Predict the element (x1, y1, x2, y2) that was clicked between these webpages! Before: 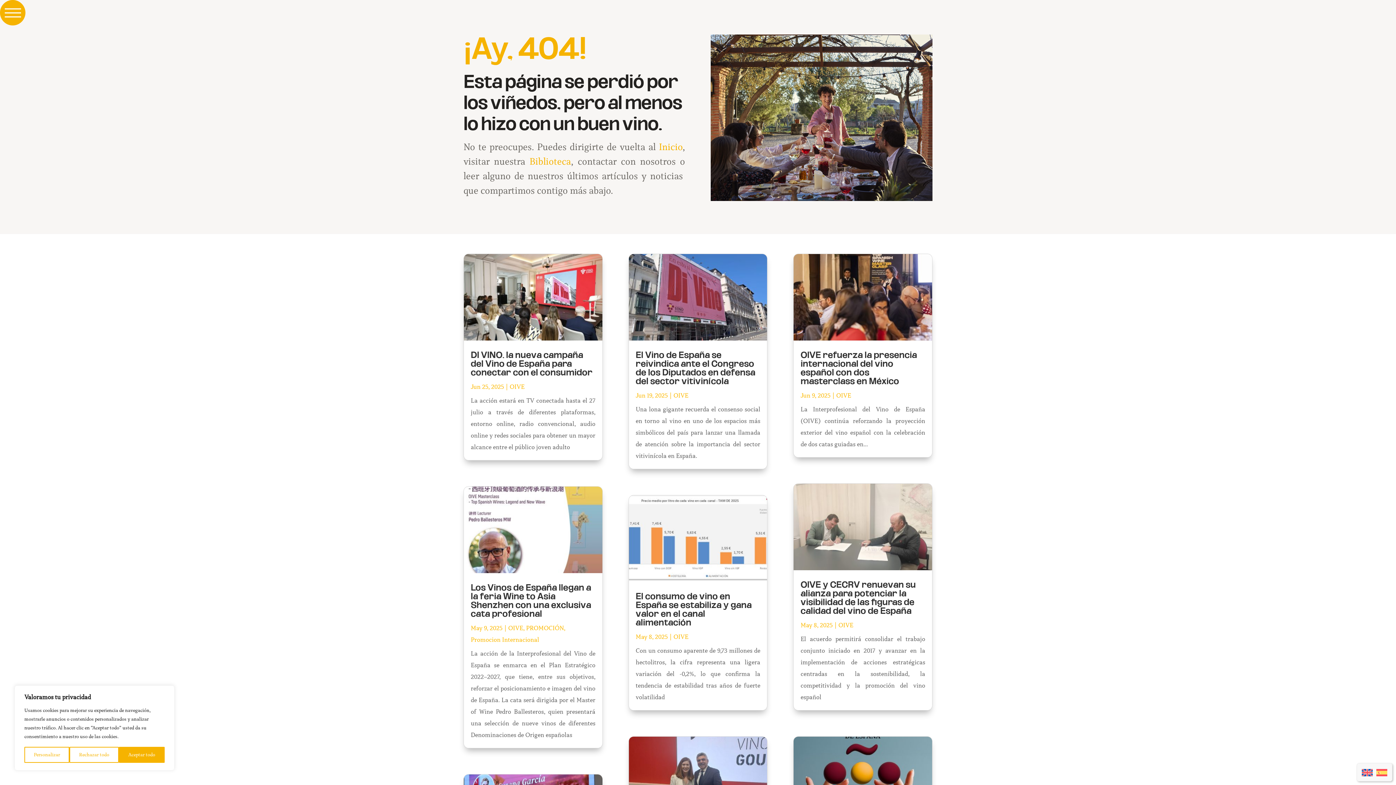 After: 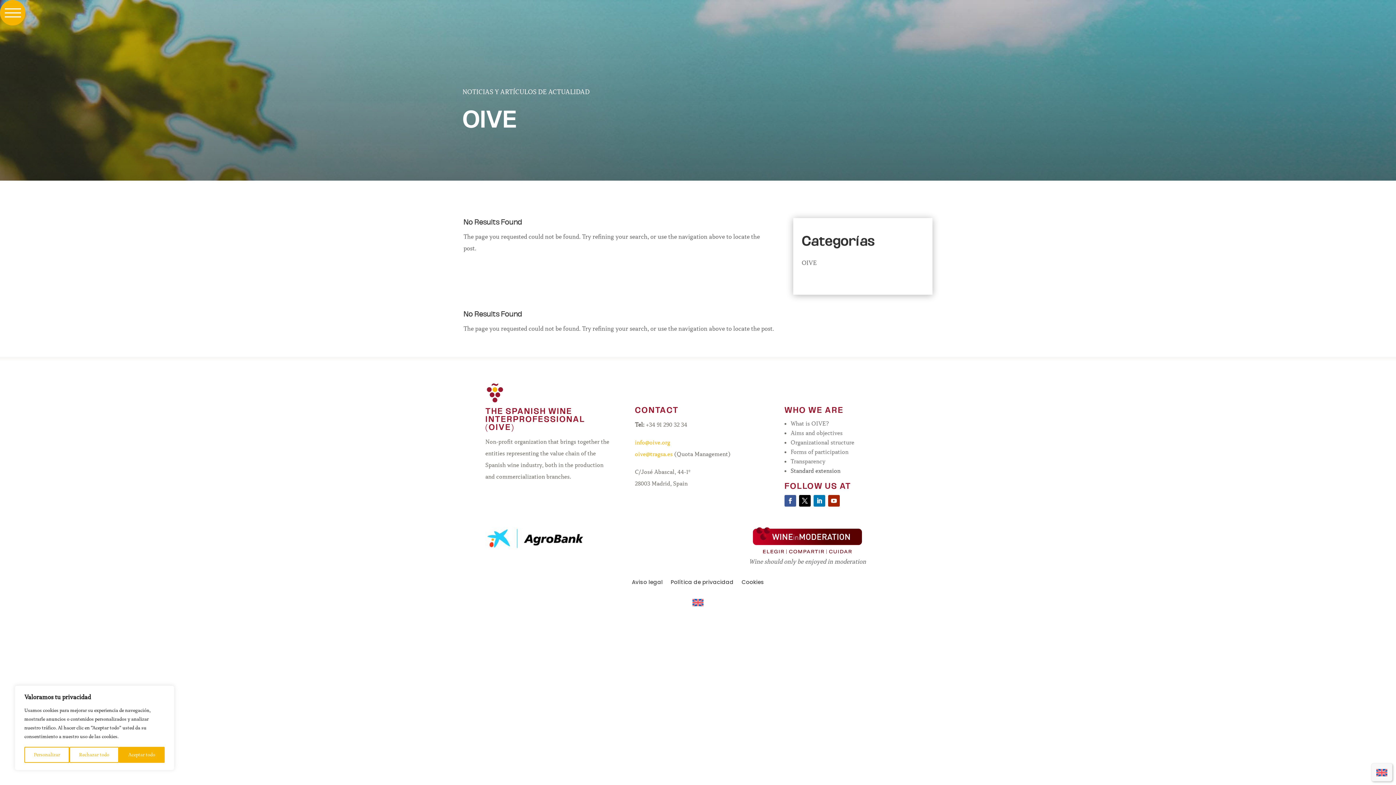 Action: label: OIVE bbox: (508, 624, 523, 632)